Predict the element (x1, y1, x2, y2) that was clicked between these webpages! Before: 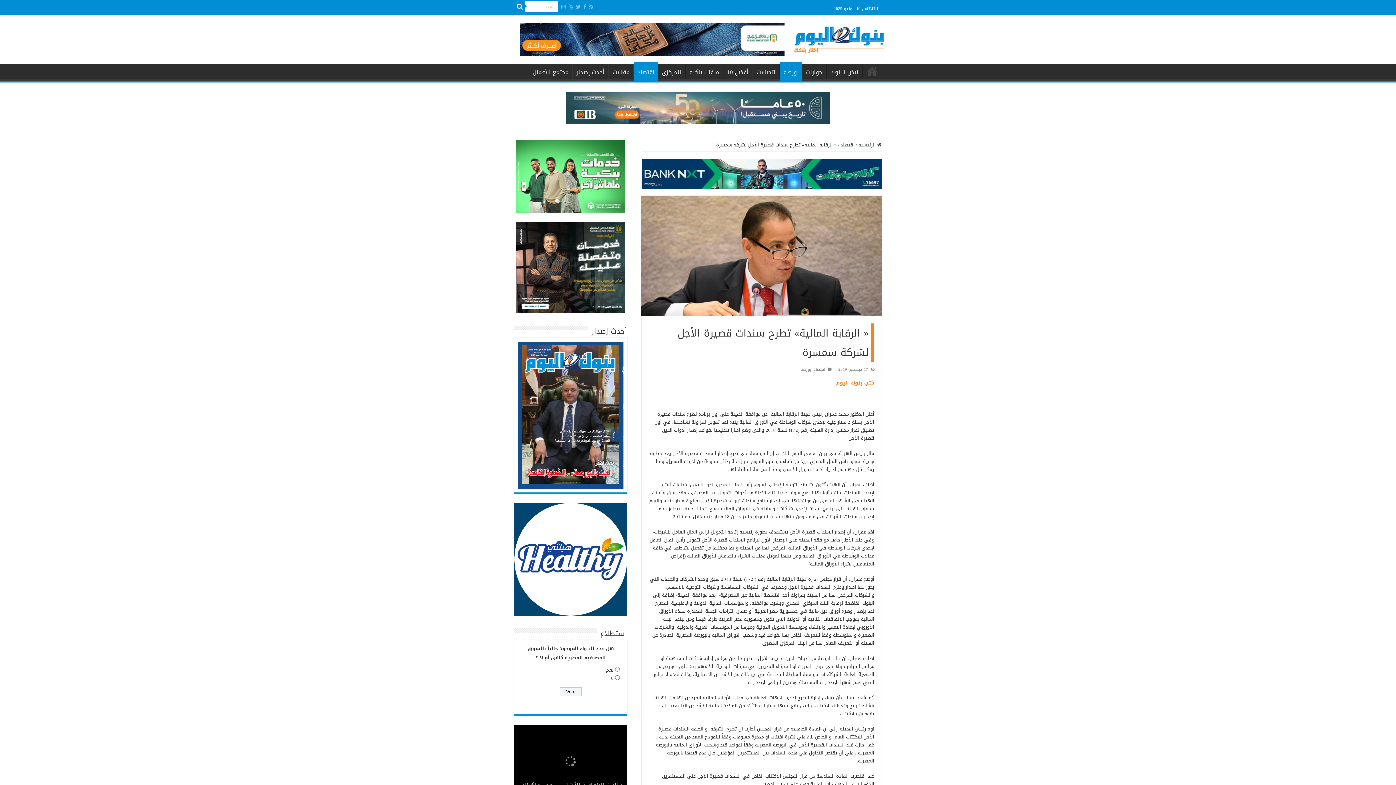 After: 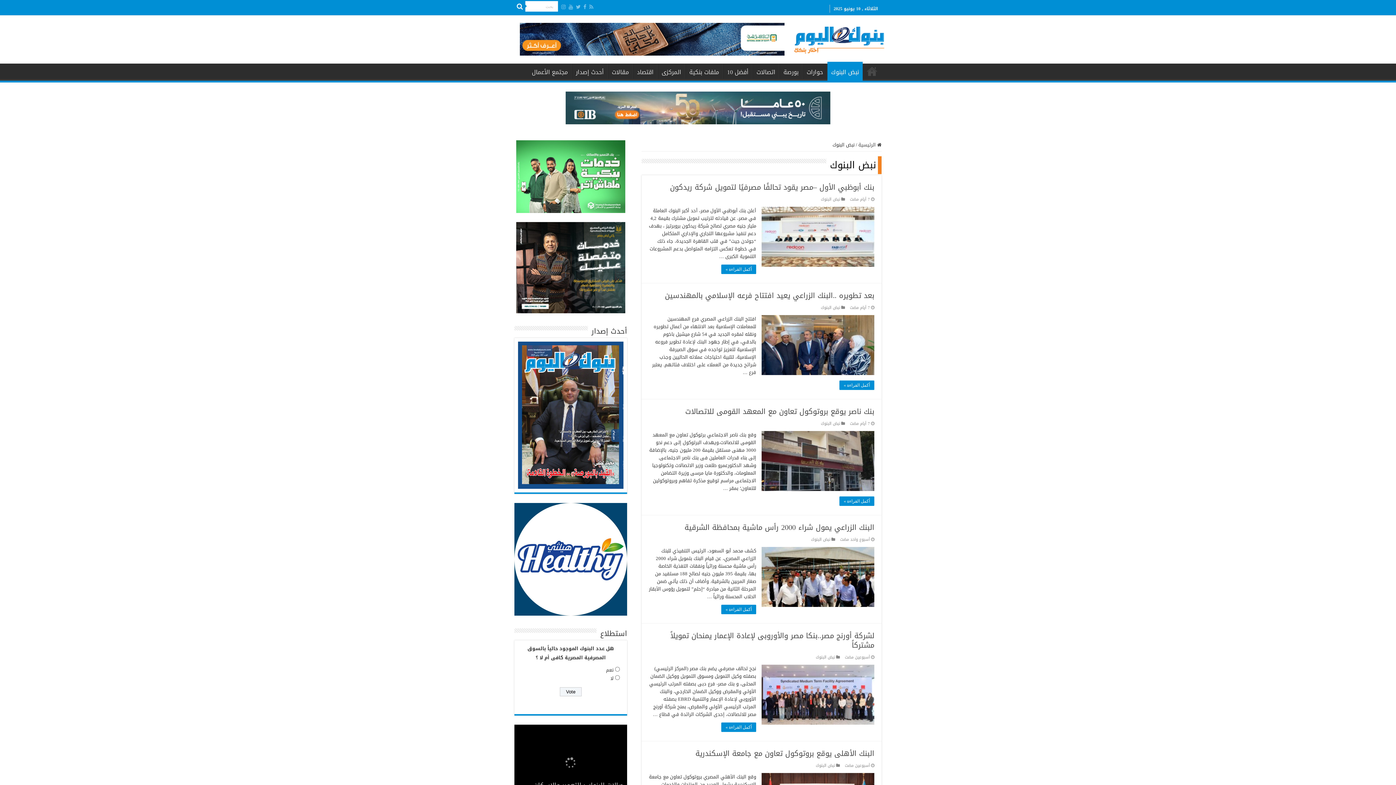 Action: label: نبض البنوك bbox: (826, 63, 862, 79)